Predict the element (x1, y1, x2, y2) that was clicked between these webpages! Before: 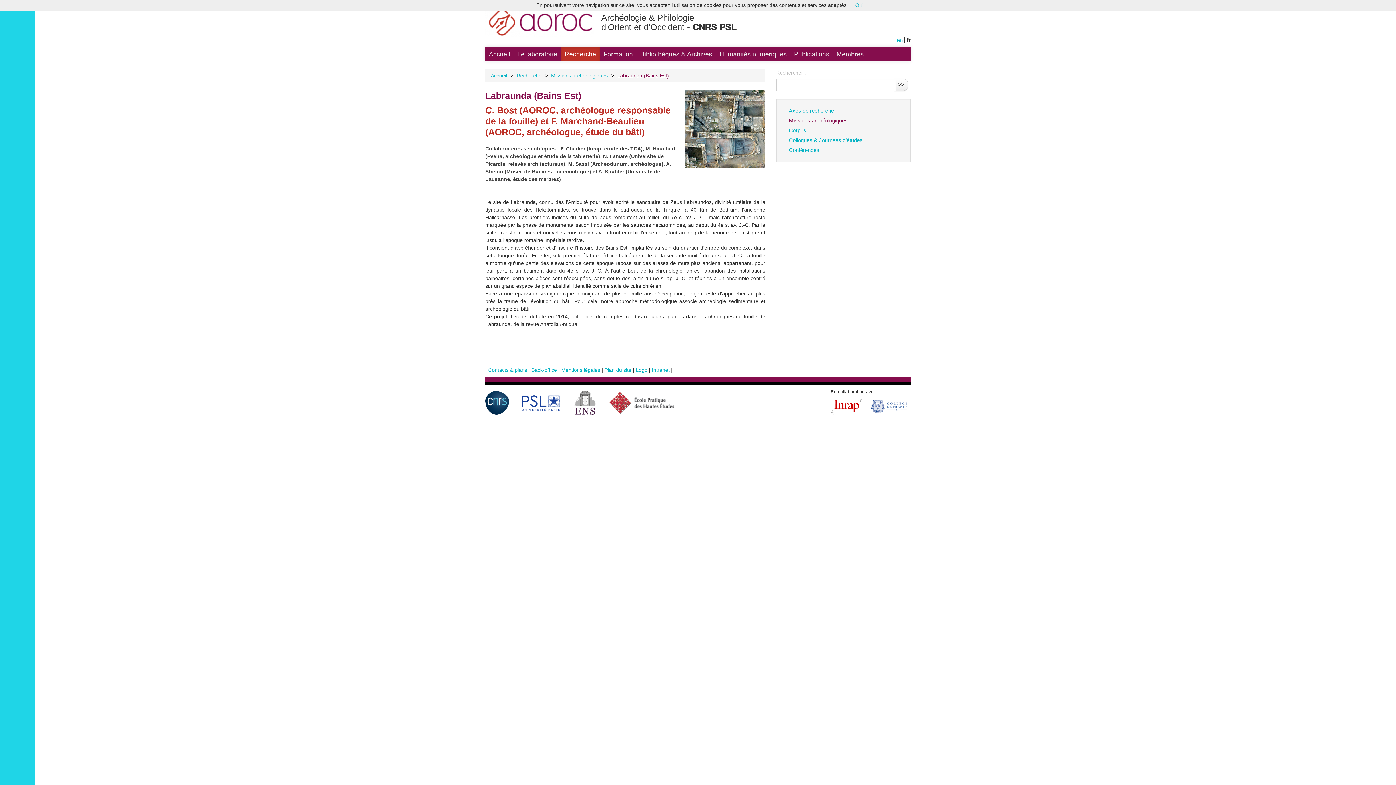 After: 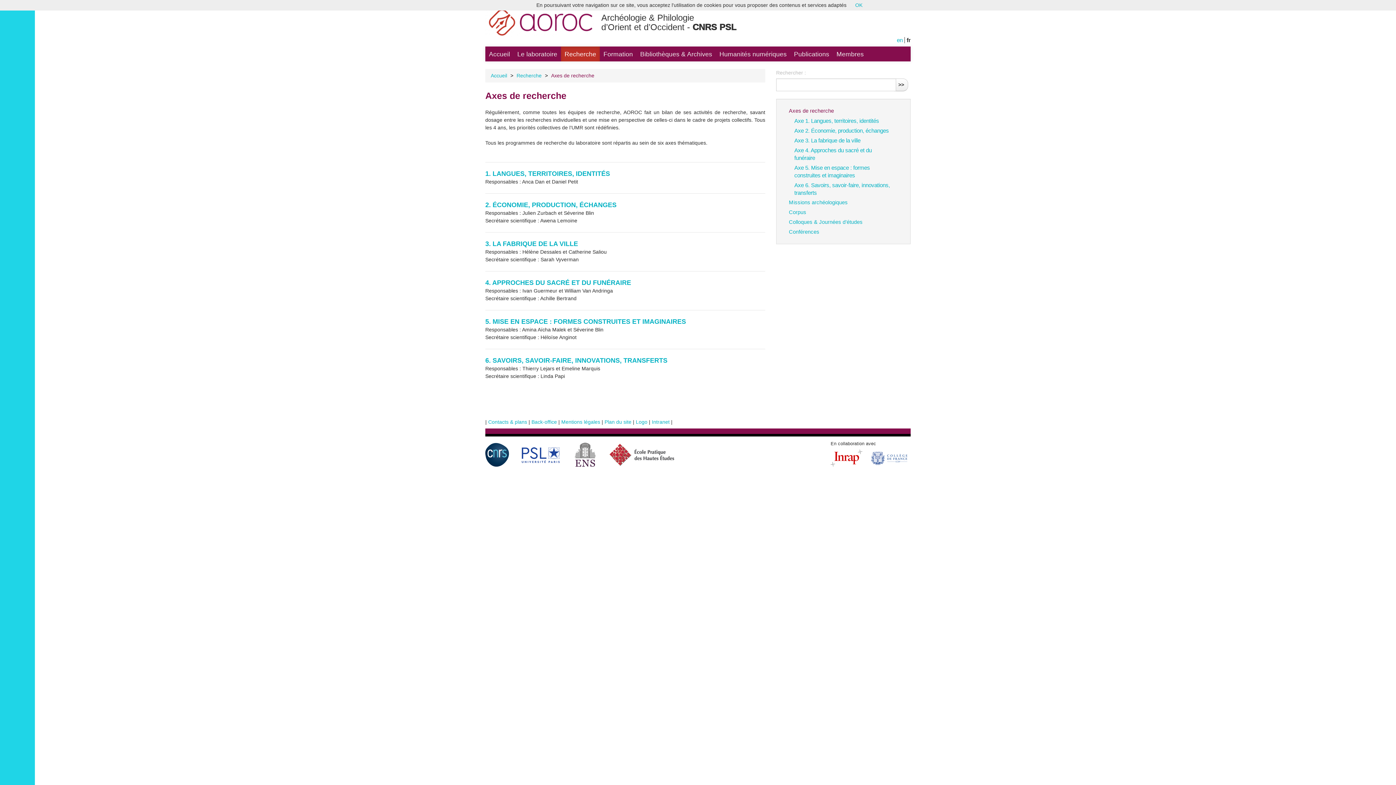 Action: label: Axes de recherche bbox: (783, 106, 903, 116)